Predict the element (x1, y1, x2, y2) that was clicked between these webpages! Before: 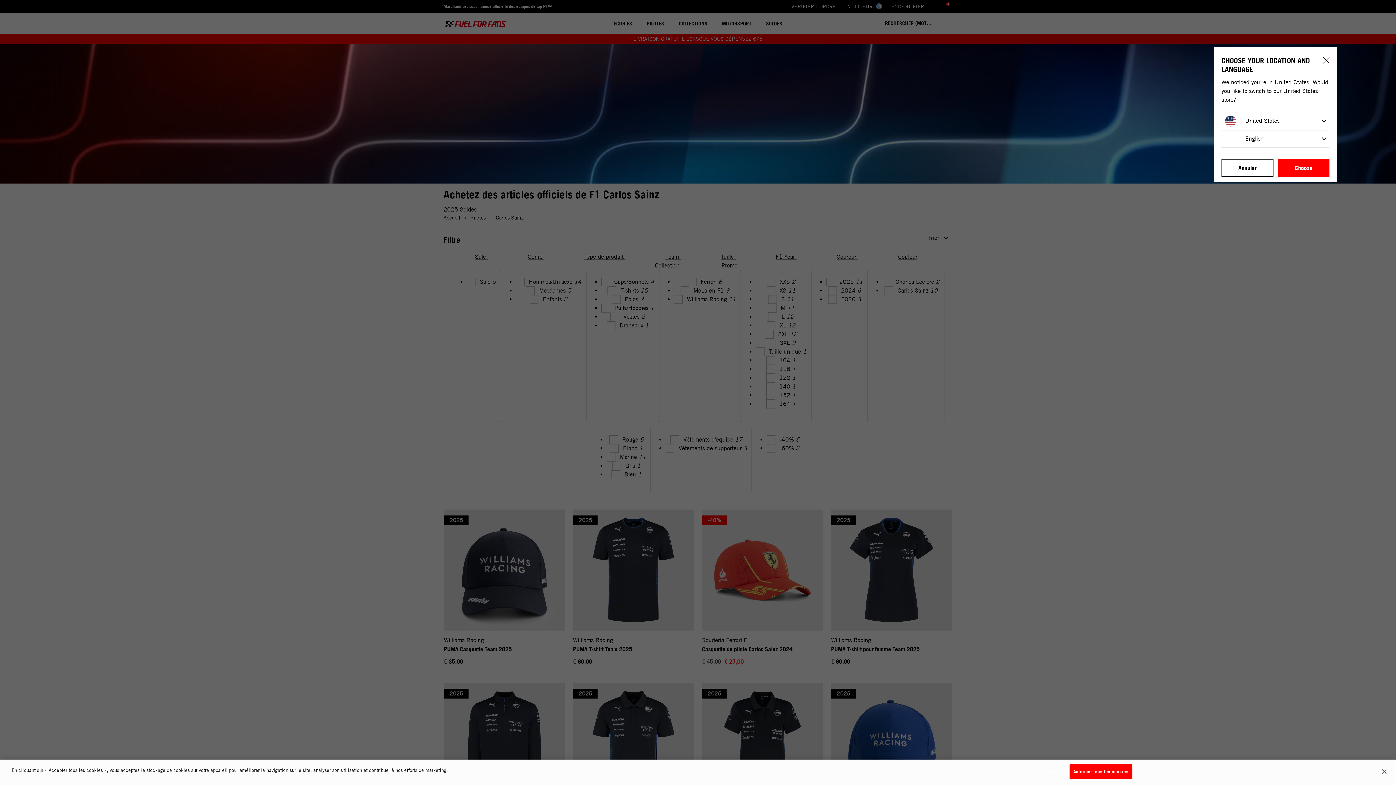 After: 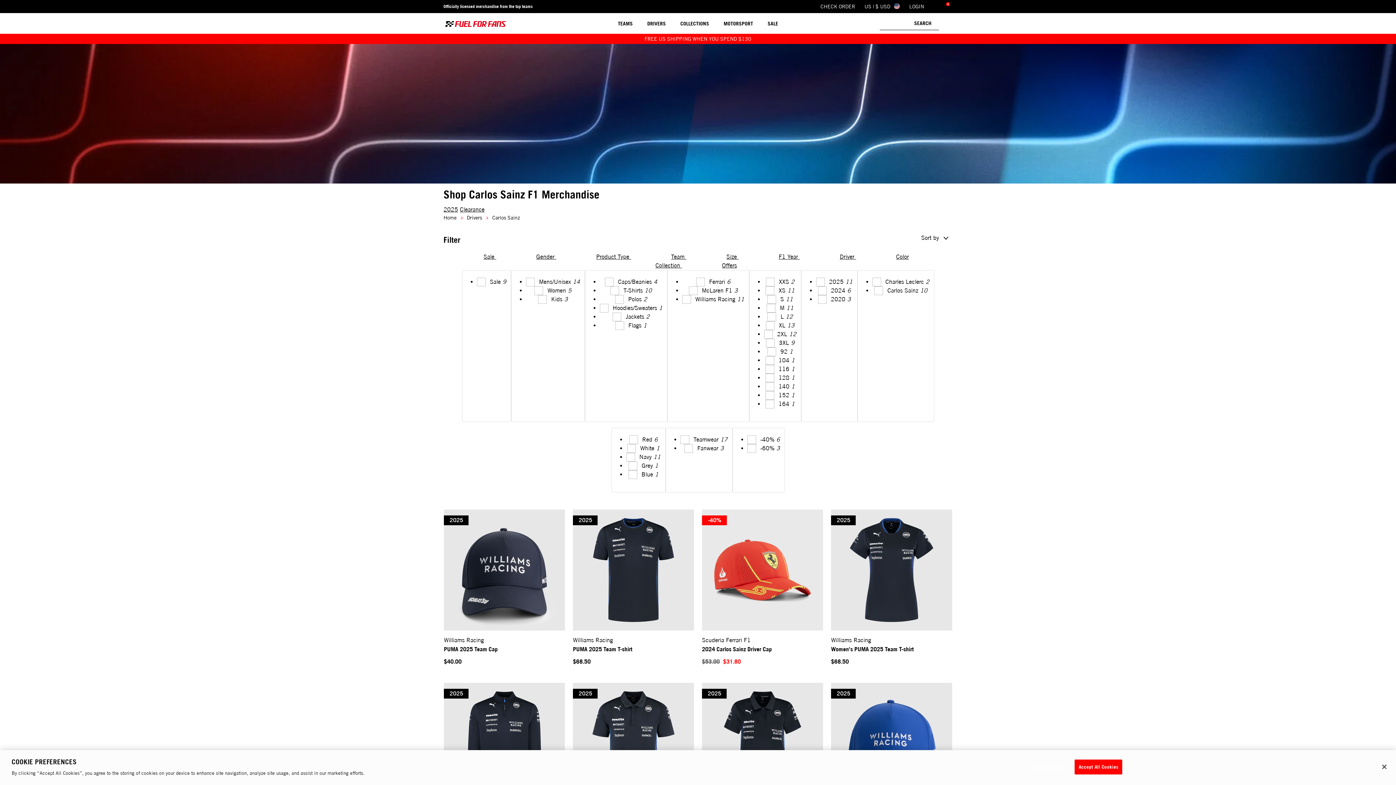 Action: bbox: (1278, 159, 1329, 176) label: Choose